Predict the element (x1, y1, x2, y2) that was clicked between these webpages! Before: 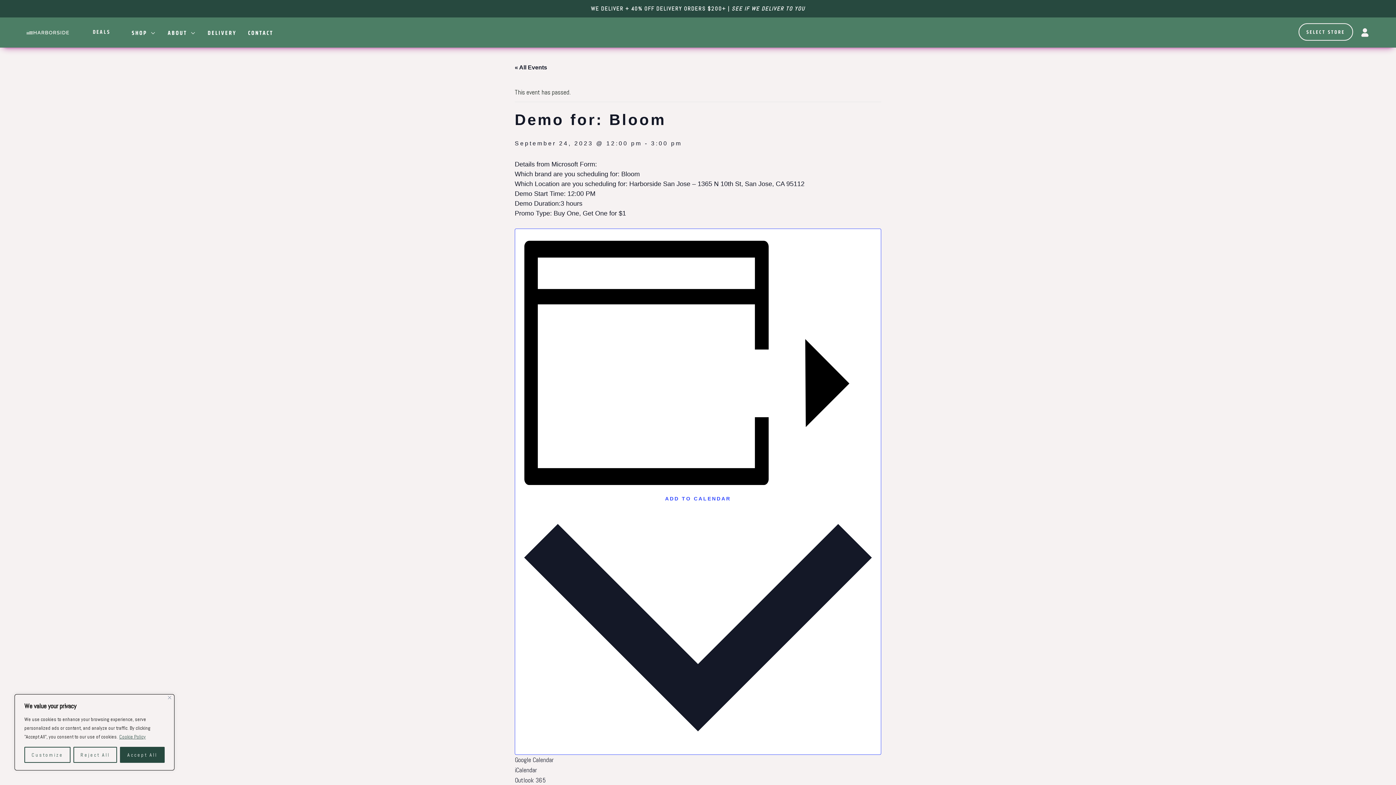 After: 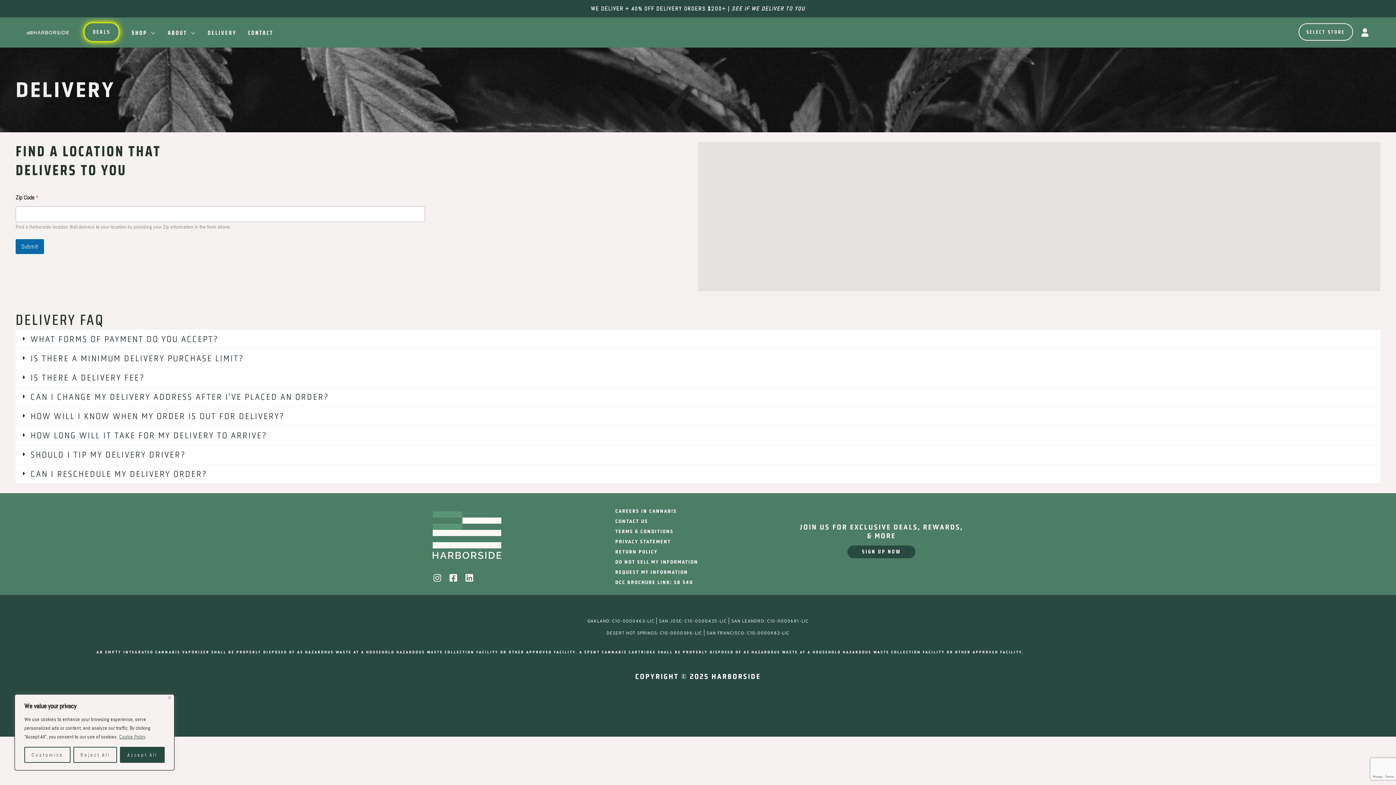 Action: bbox: (201, 28, 242, 38) label: DELIVERY